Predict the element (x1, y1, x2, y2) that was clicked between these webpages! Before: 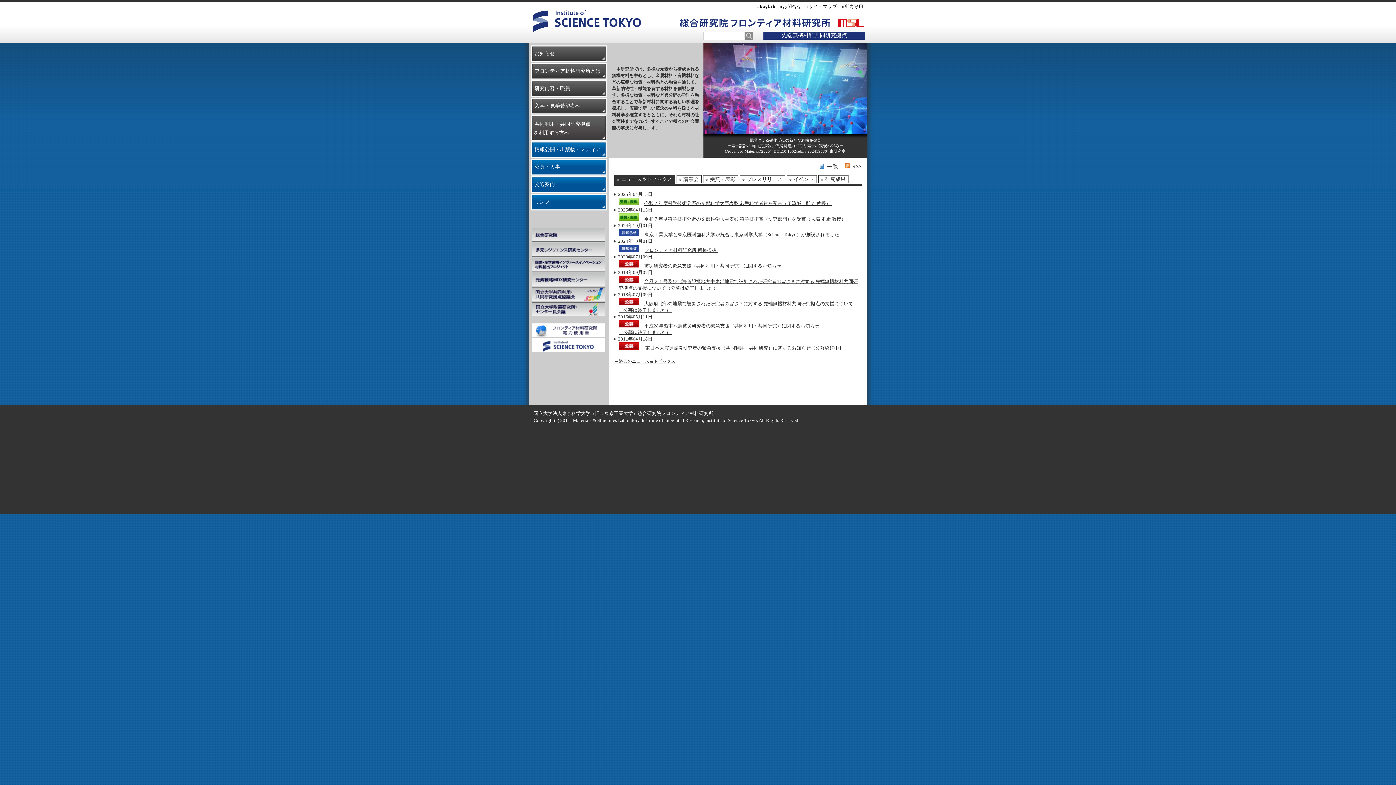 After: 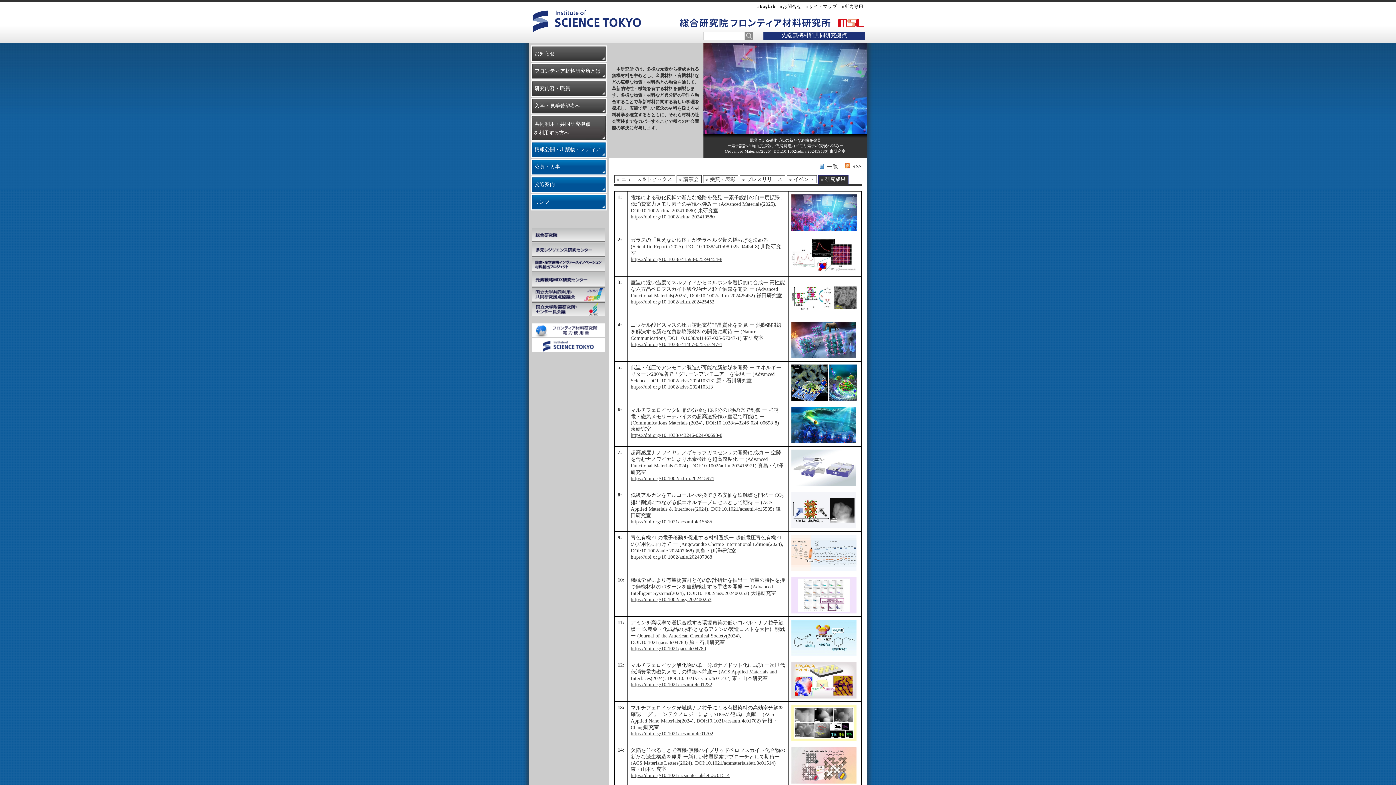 Action: bbox: (818, 175, 848, 183) label: 研究成果